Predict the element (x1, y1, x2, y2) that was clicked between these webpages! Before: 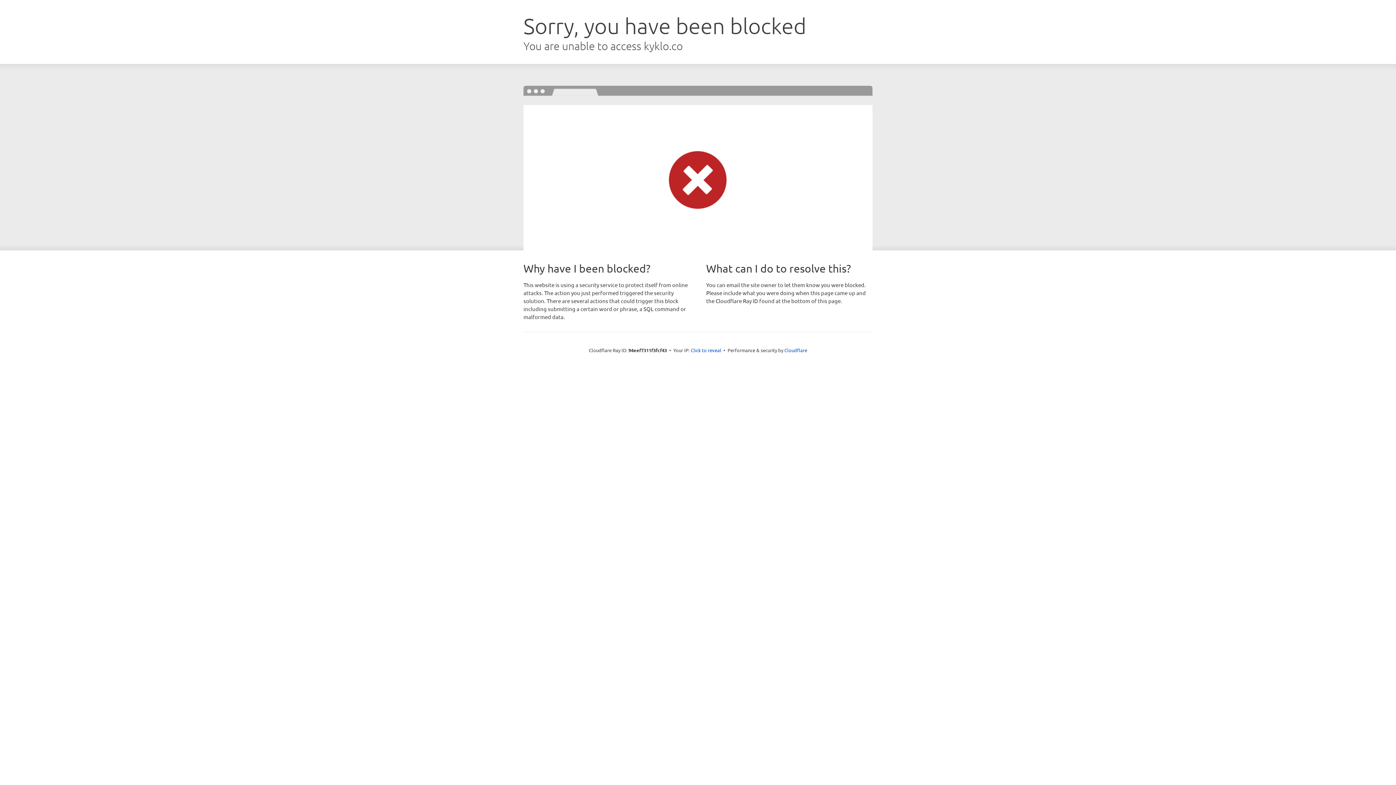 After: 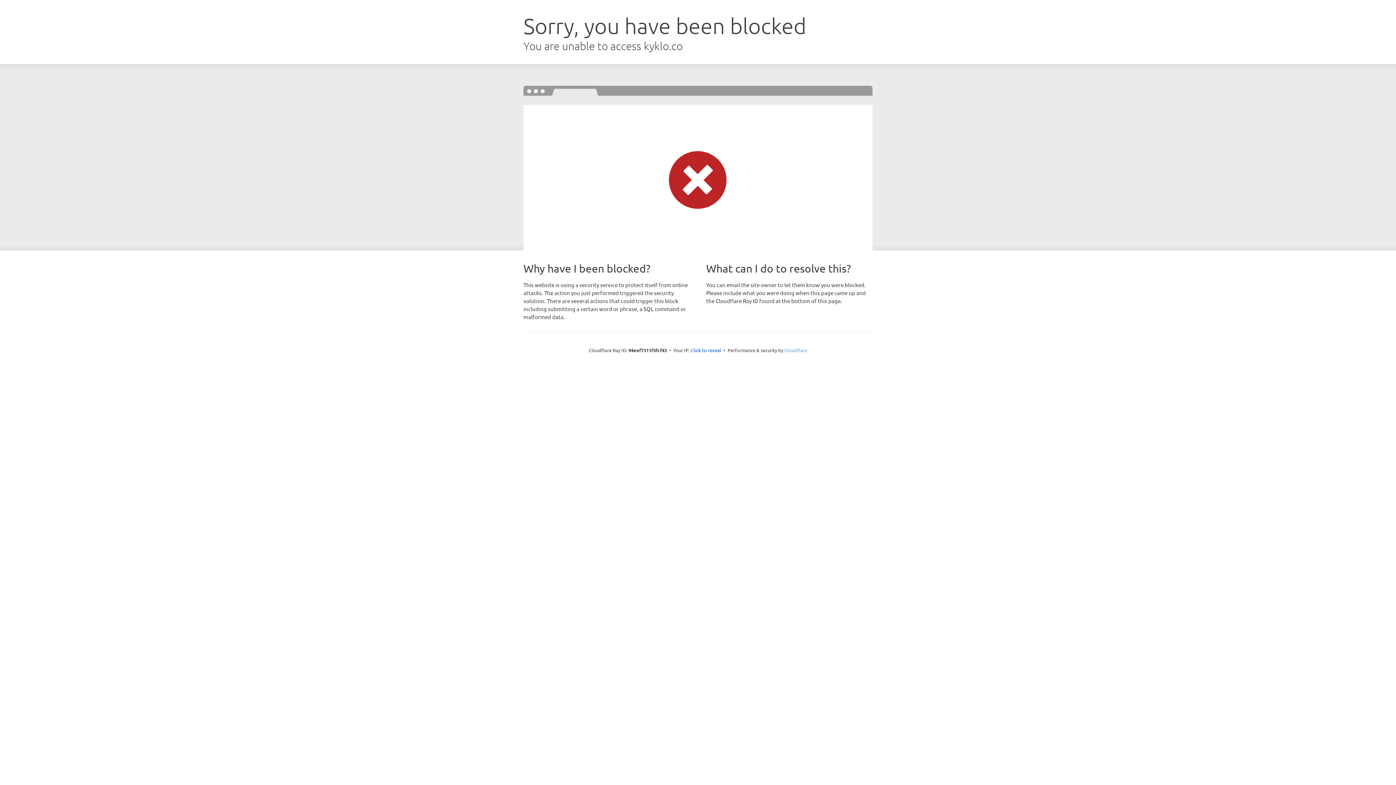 Action: bbox: (784, 347, 807, 353) label: Cloudflare